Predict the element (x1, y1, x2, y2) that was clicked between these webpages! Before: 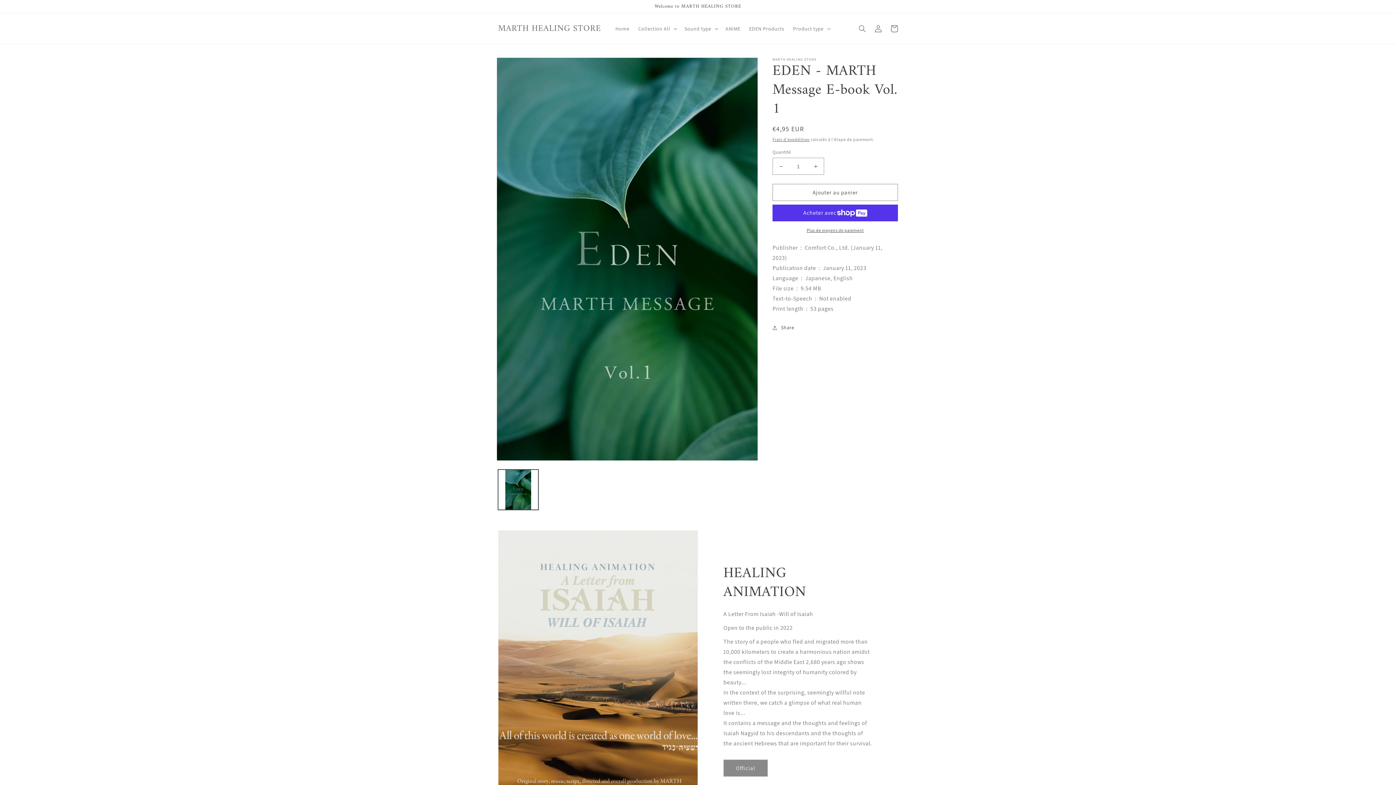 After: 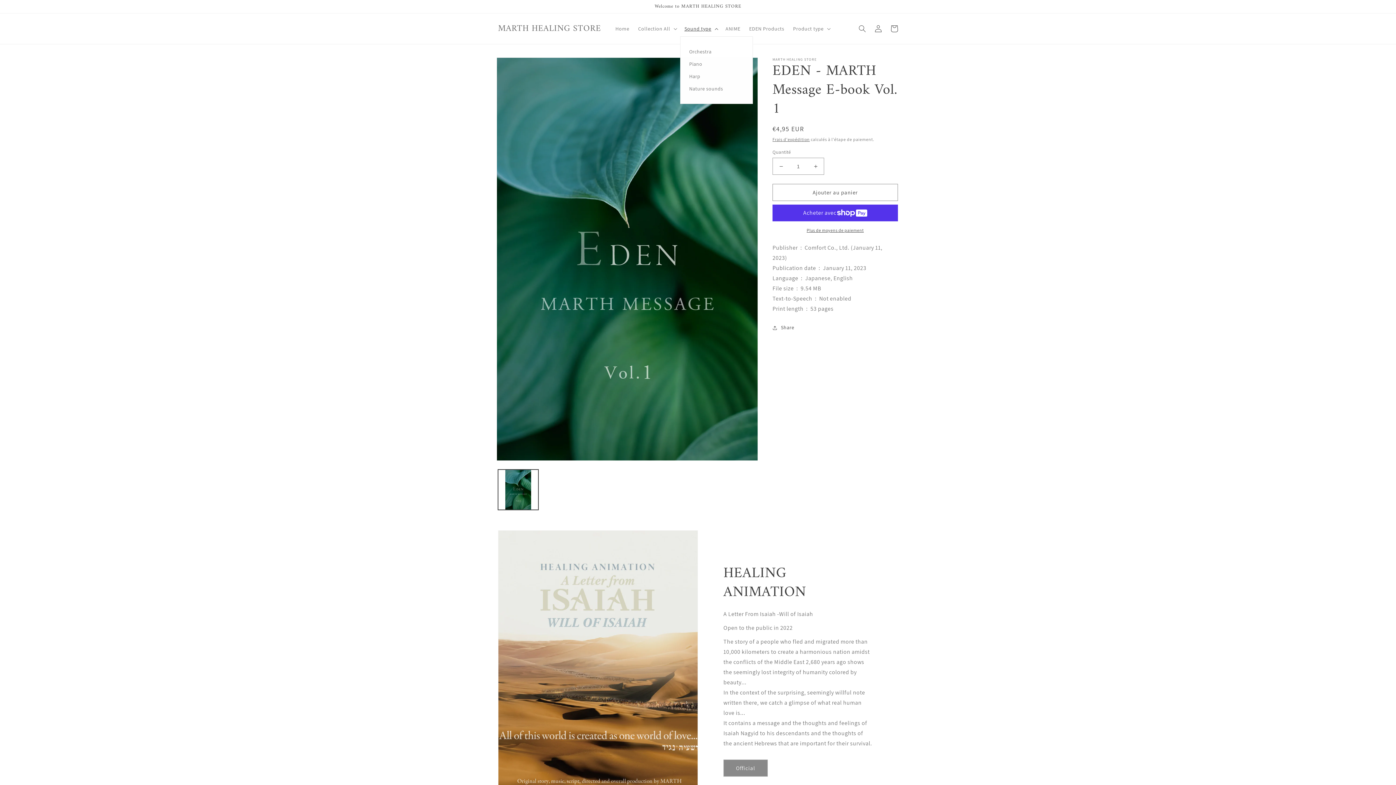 Action: bbox: (680, 21, 721, 36) label: Sound type